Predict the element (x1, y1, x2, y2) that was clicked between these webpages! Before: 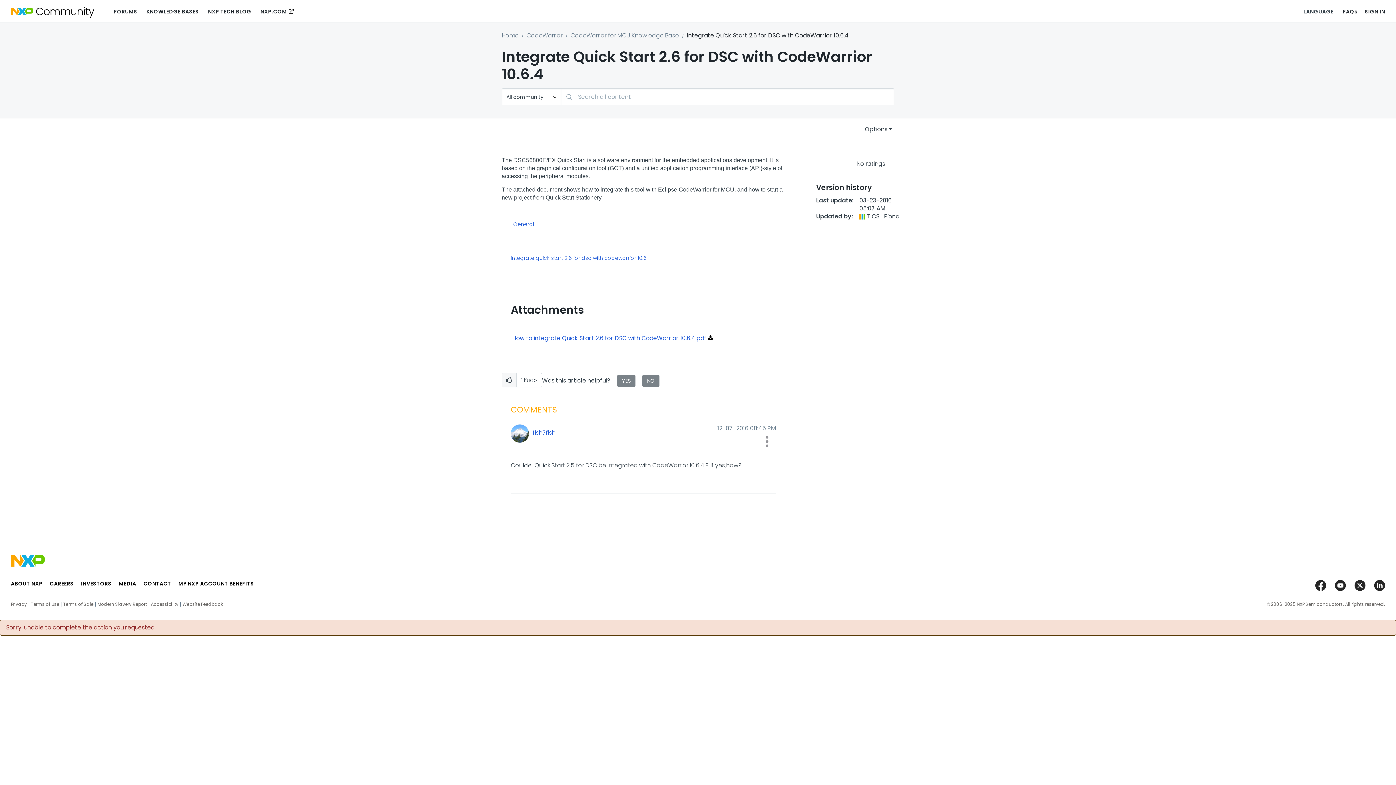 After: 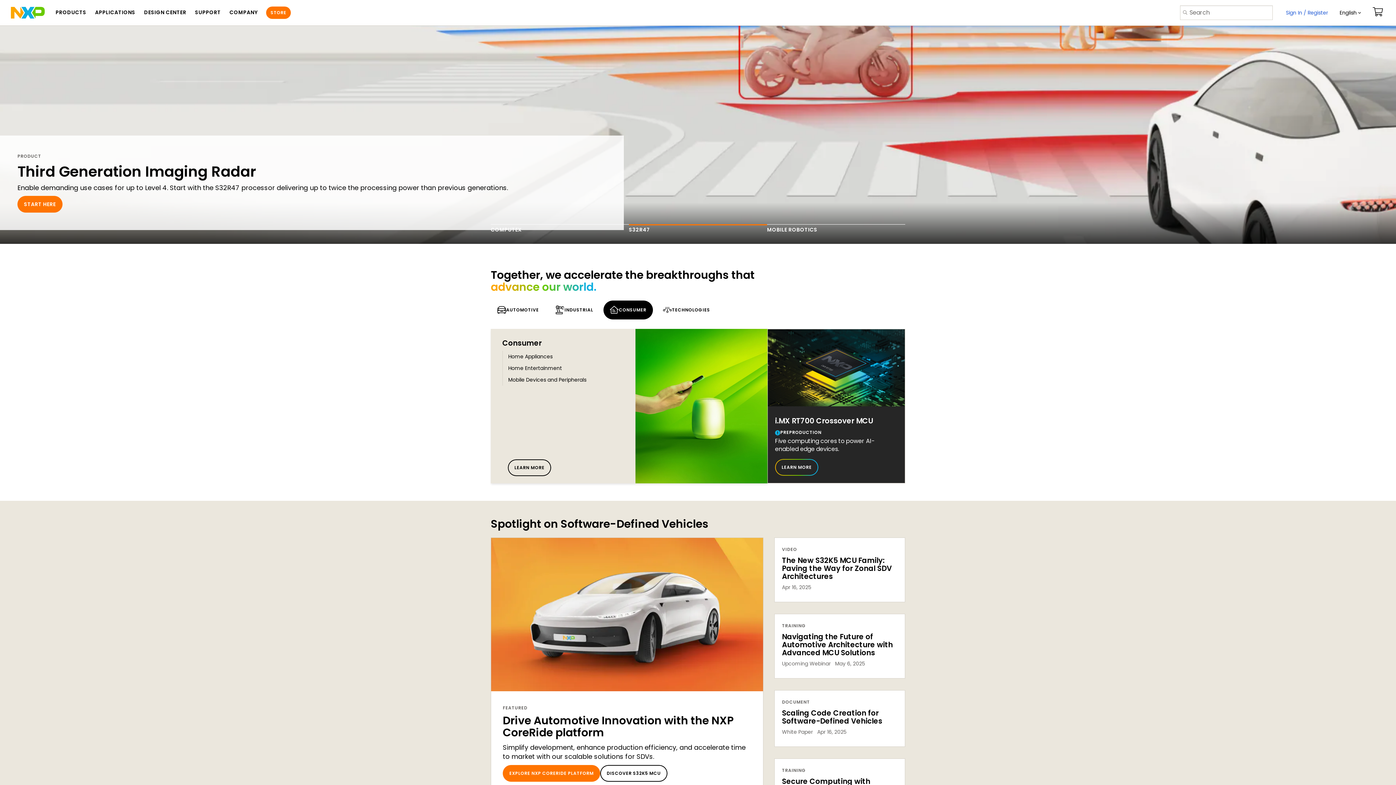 Action: bbox: (10, 560, 44, 569)